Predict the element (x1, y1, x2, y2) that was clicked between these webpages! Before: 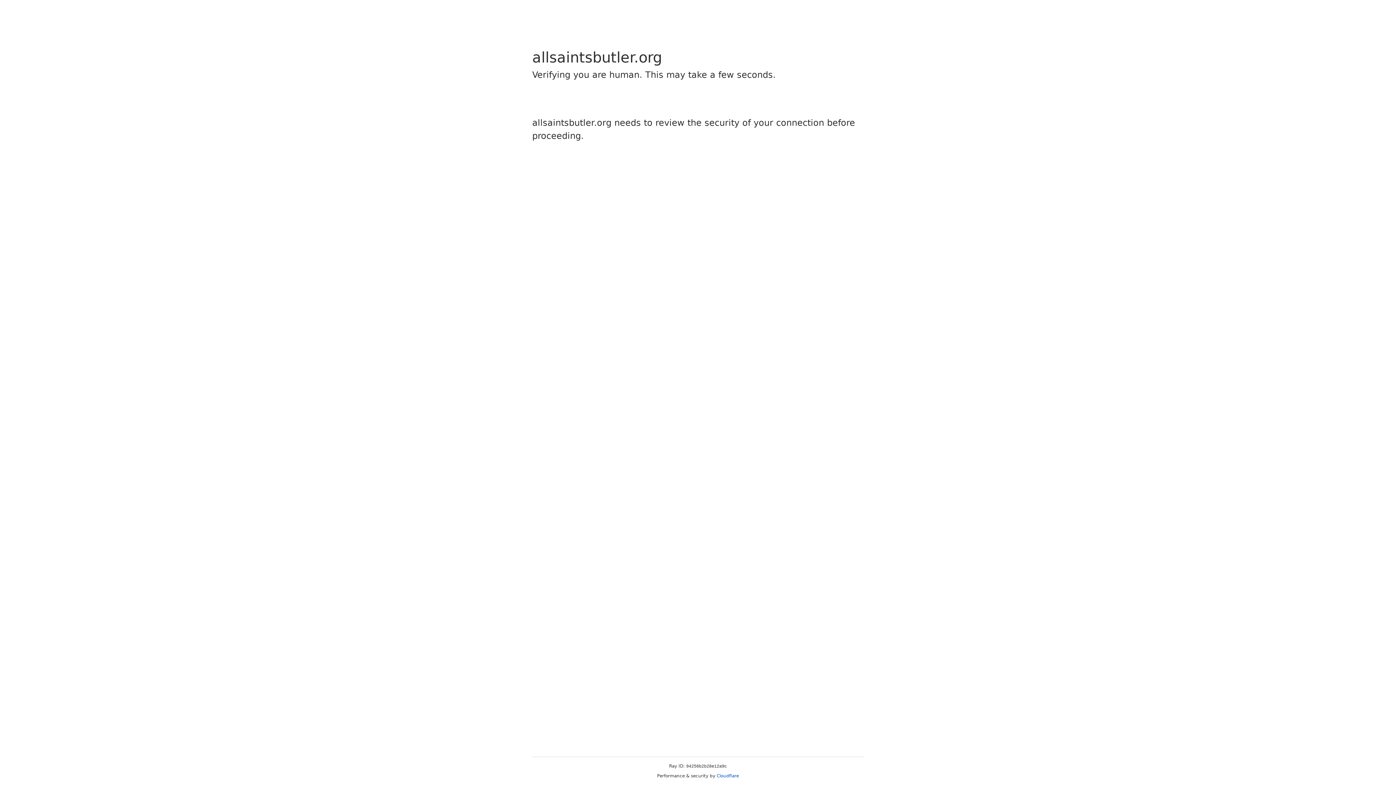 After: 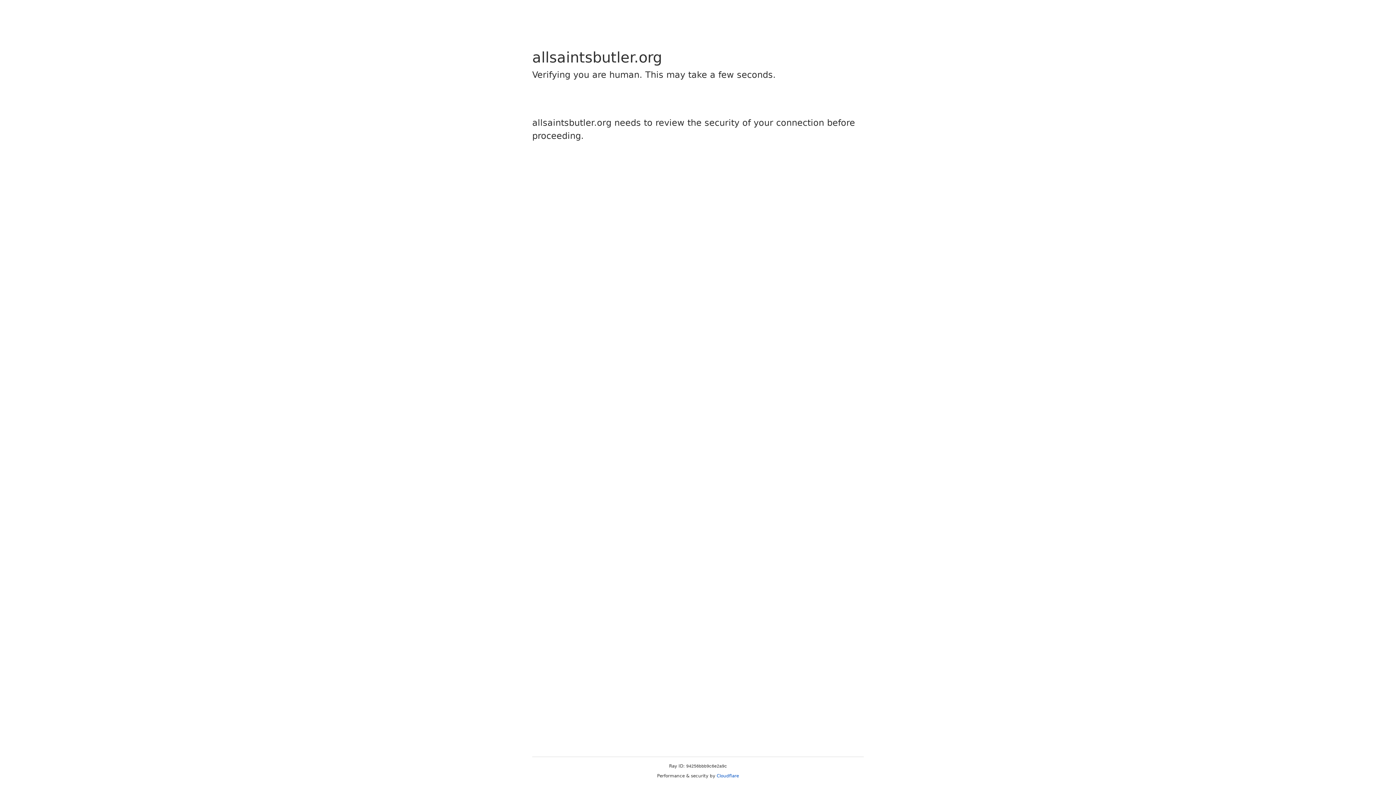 Action: label: Cloudflare bbox: (716, 773, 739, 778)